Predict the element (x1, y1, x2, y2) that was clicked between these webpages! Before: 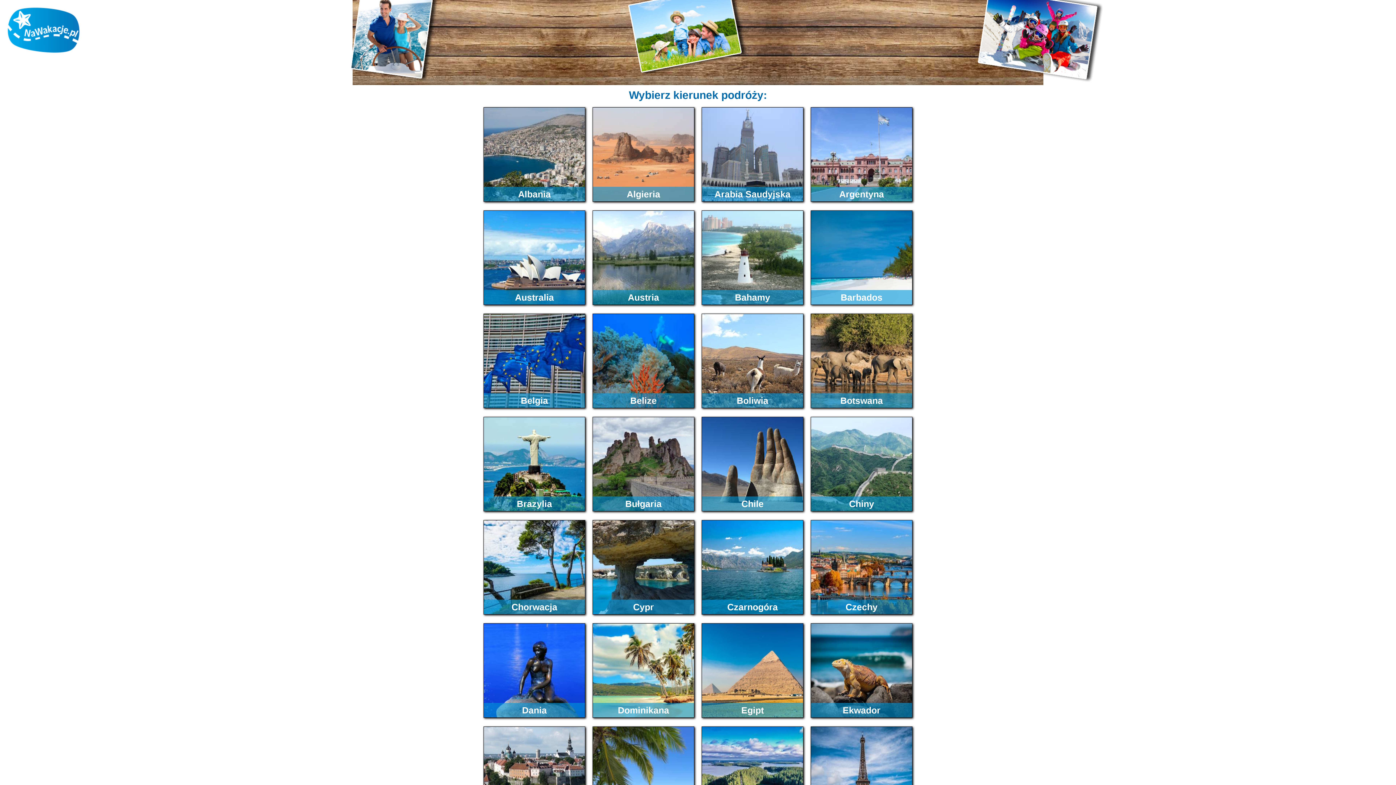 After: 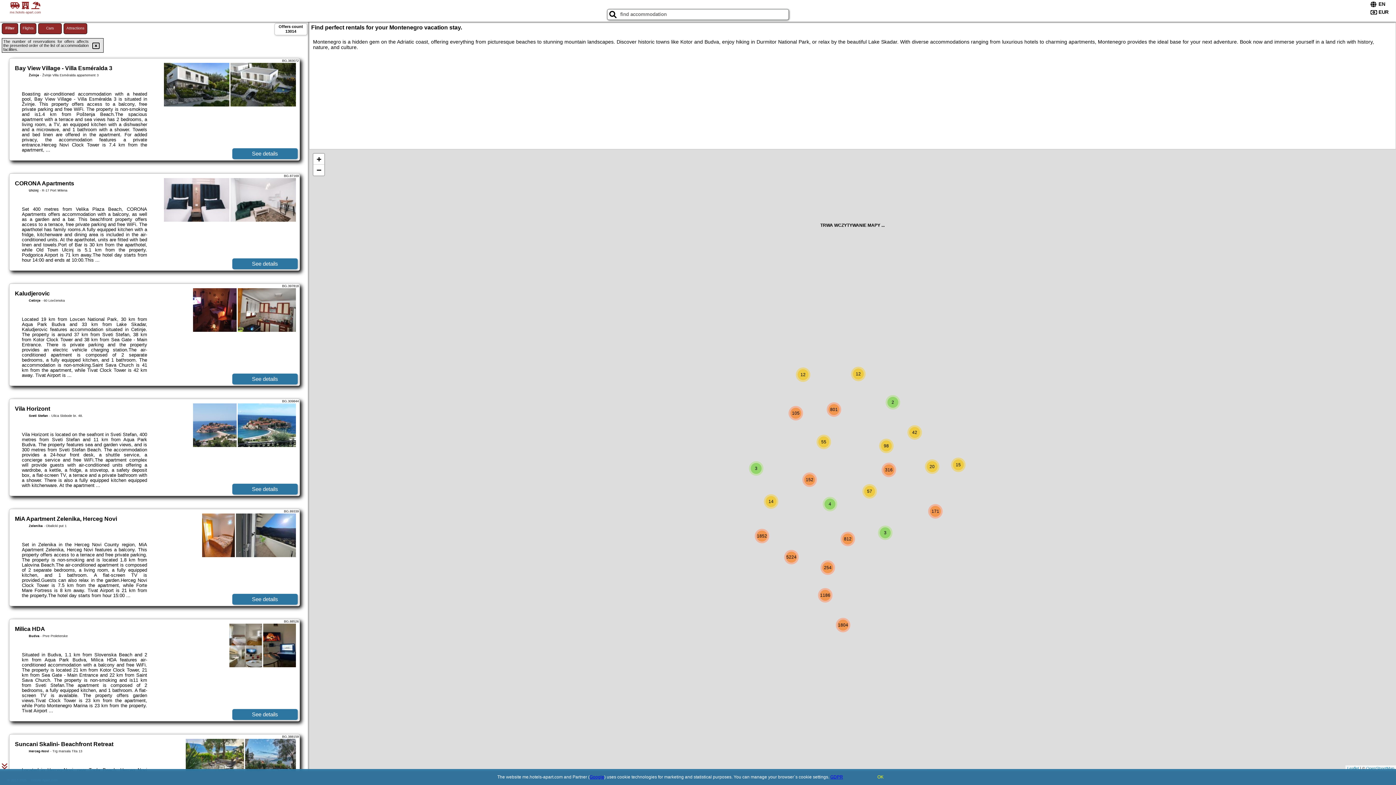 Action: label: Czarnogóra bbox: (701, 520, 803, 614)